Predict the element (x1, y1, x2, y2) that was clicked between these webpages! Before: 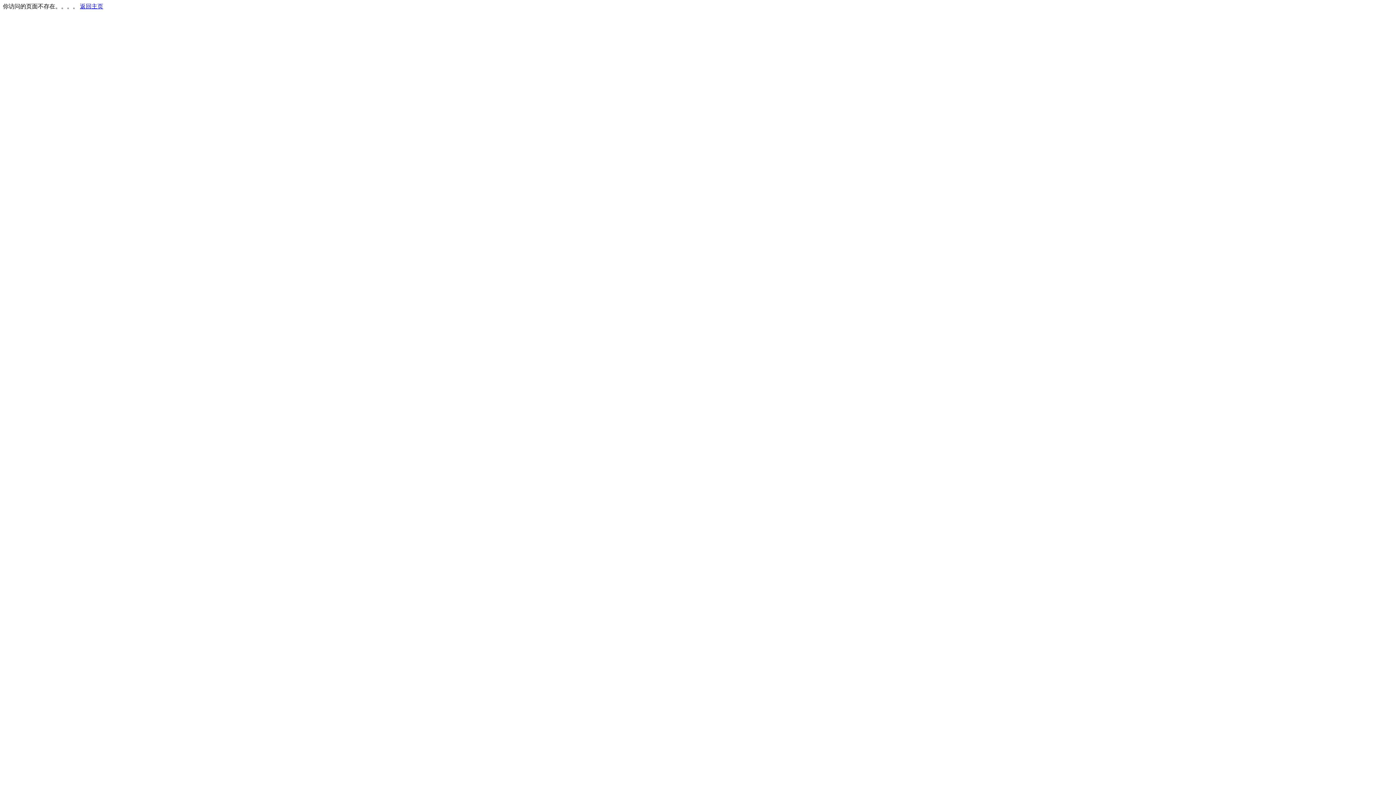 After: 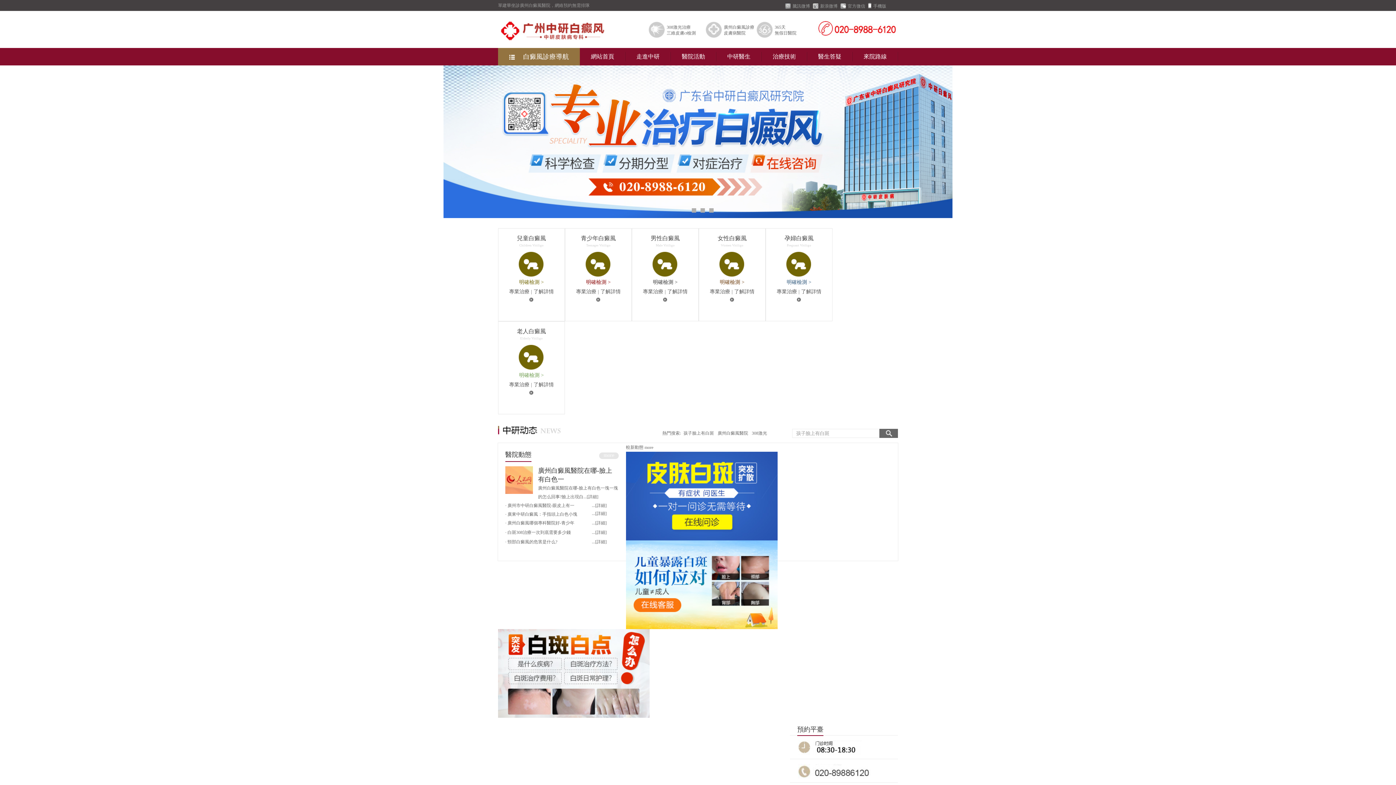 Action: bbox: (80, 3, 103, 9) label: 返回主页